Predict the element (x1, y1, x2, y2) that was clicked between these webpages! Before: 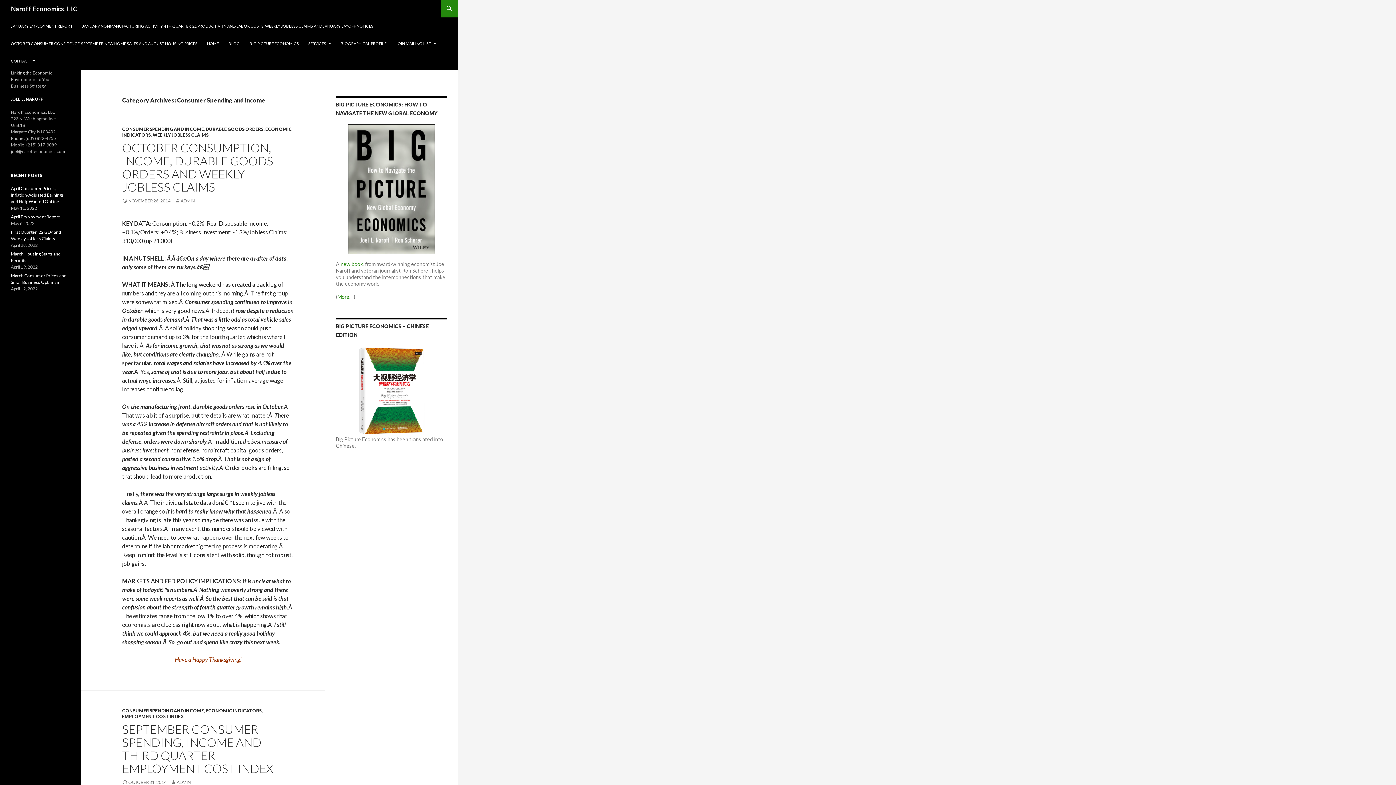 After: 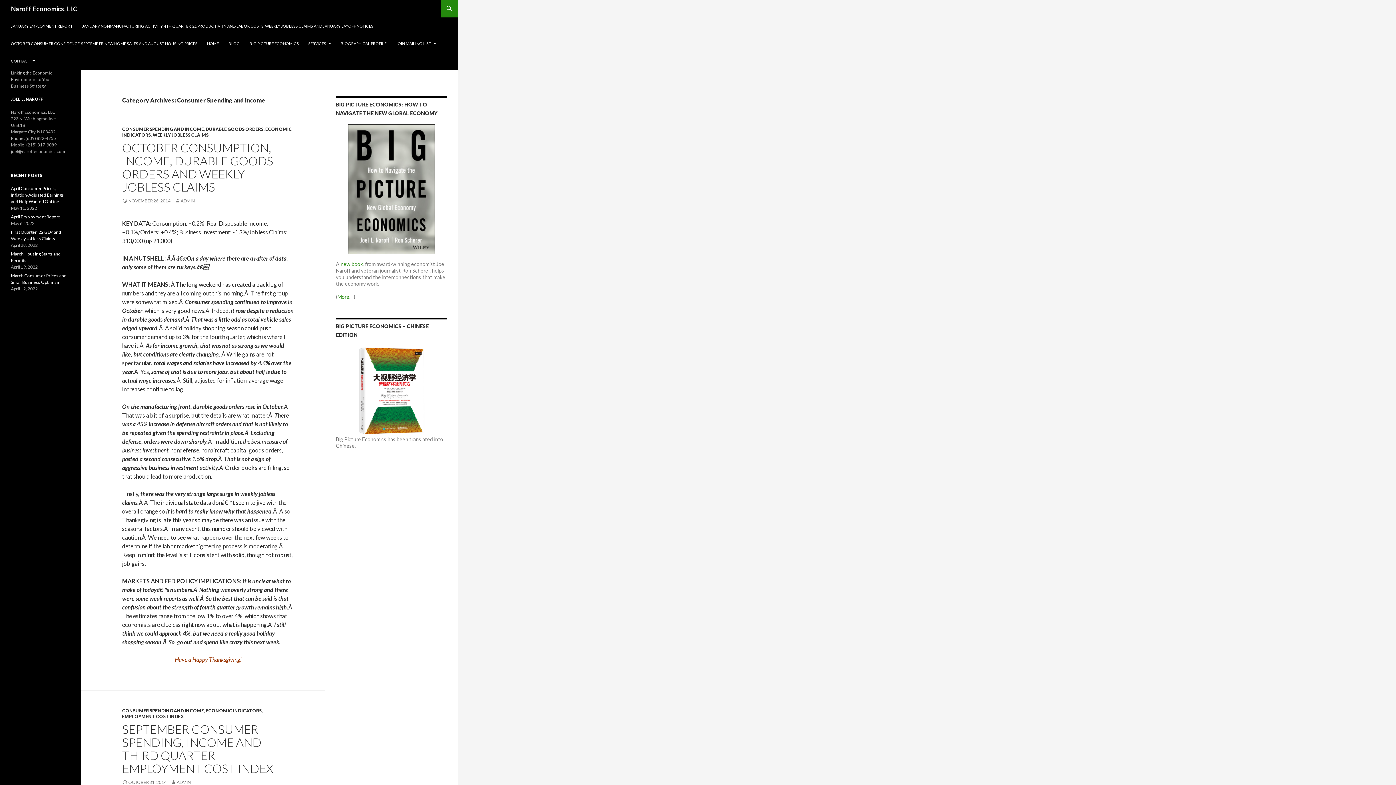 Action: label: CONSUMER SPENDING AND INCOME bbox: (122, 708, 204, 713)